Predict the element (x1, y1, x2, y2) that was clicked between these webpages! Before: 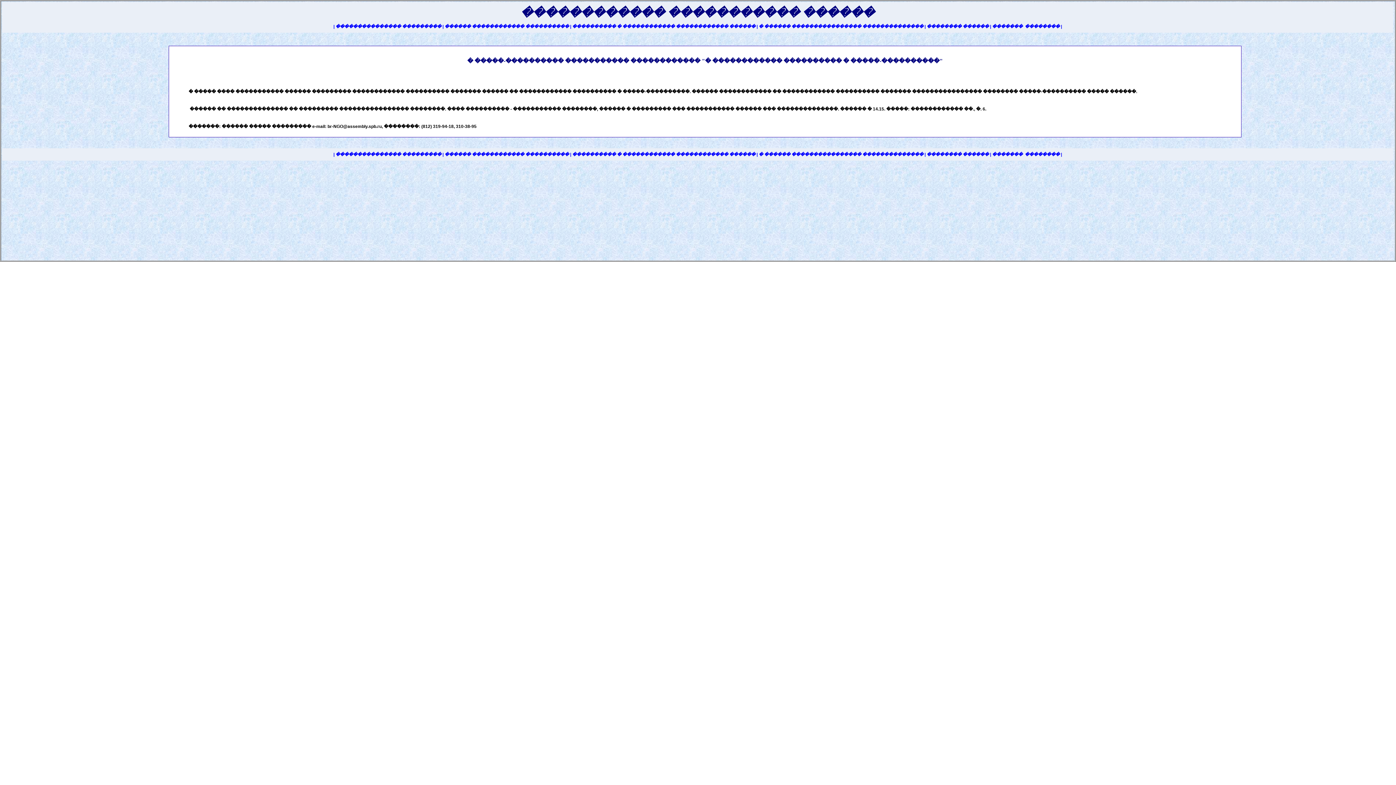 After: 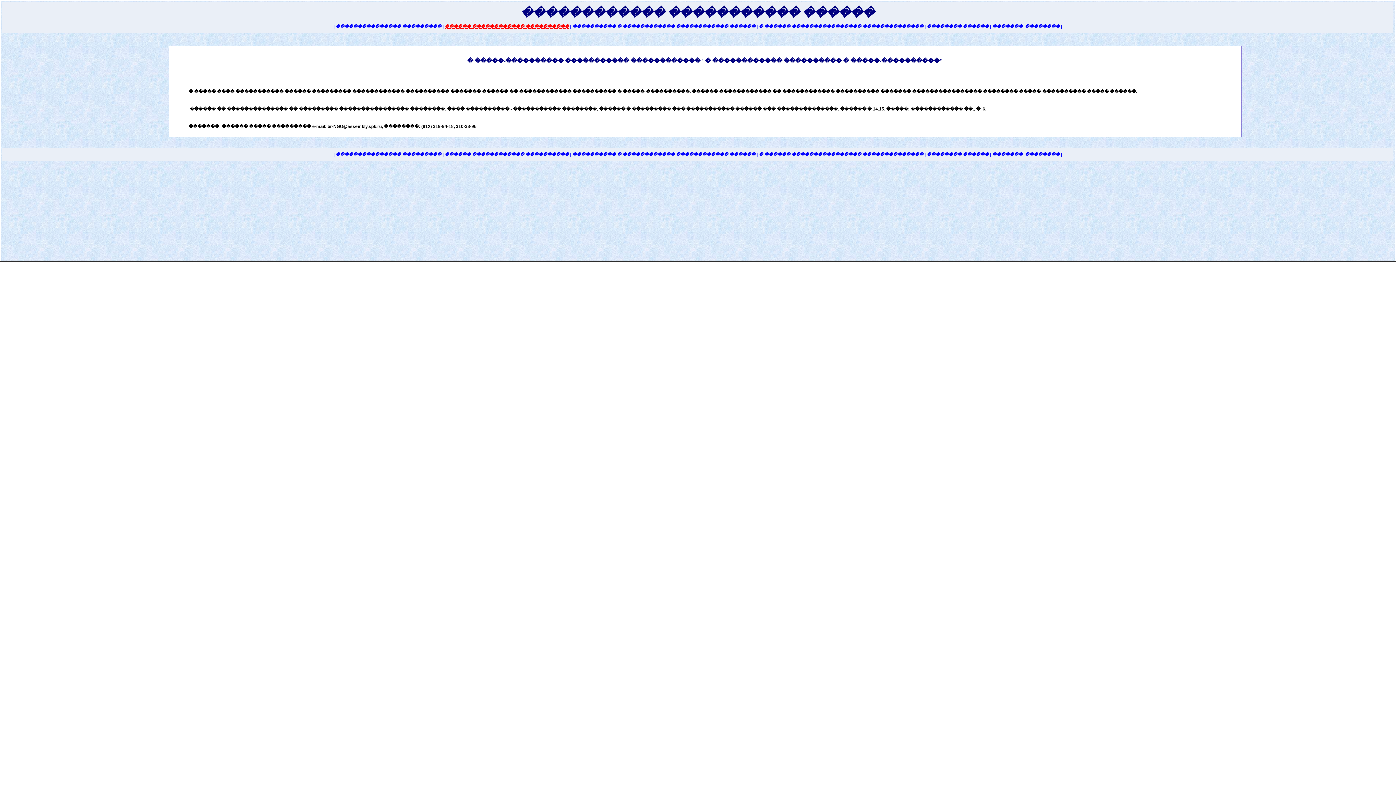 Action: bbox: (444, 24, 569, 29) label: ������ ������������ ����������